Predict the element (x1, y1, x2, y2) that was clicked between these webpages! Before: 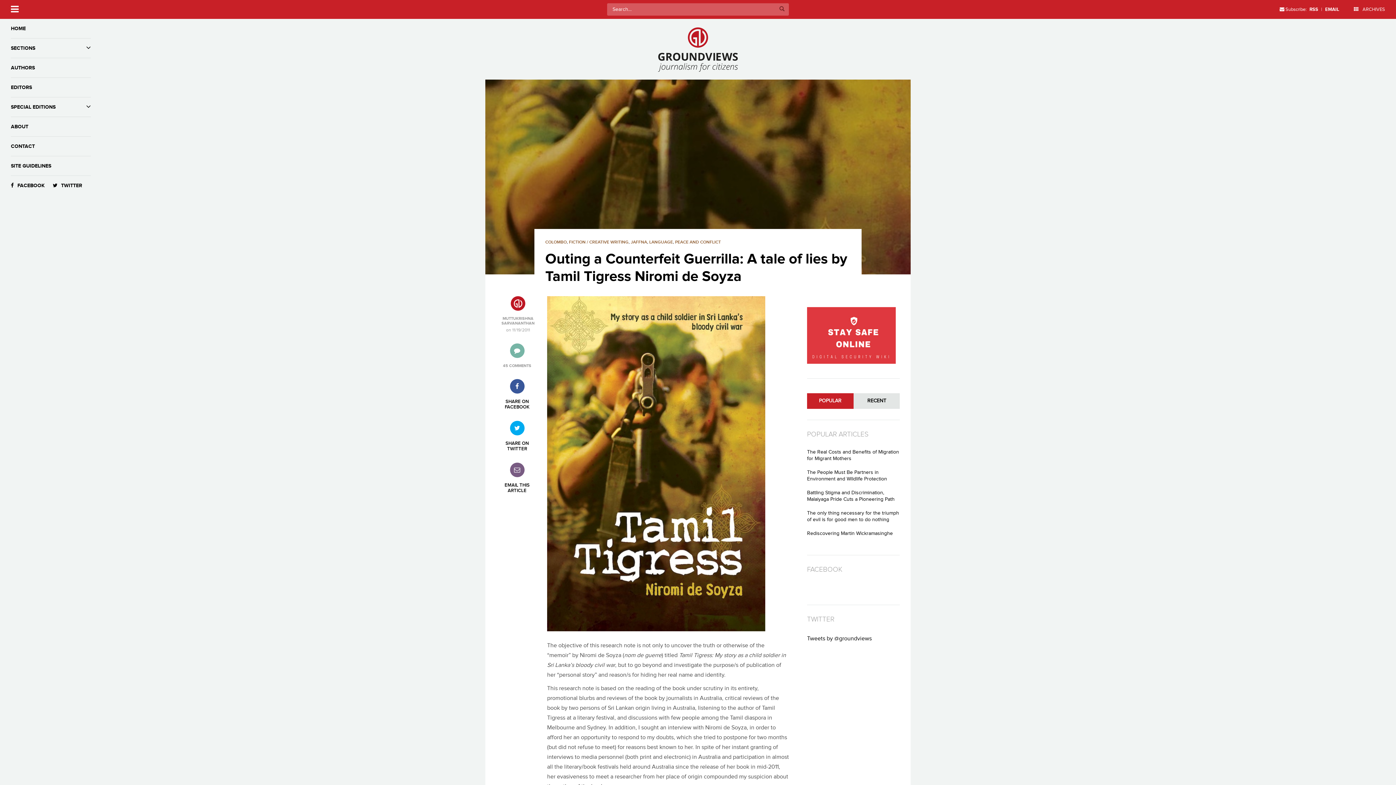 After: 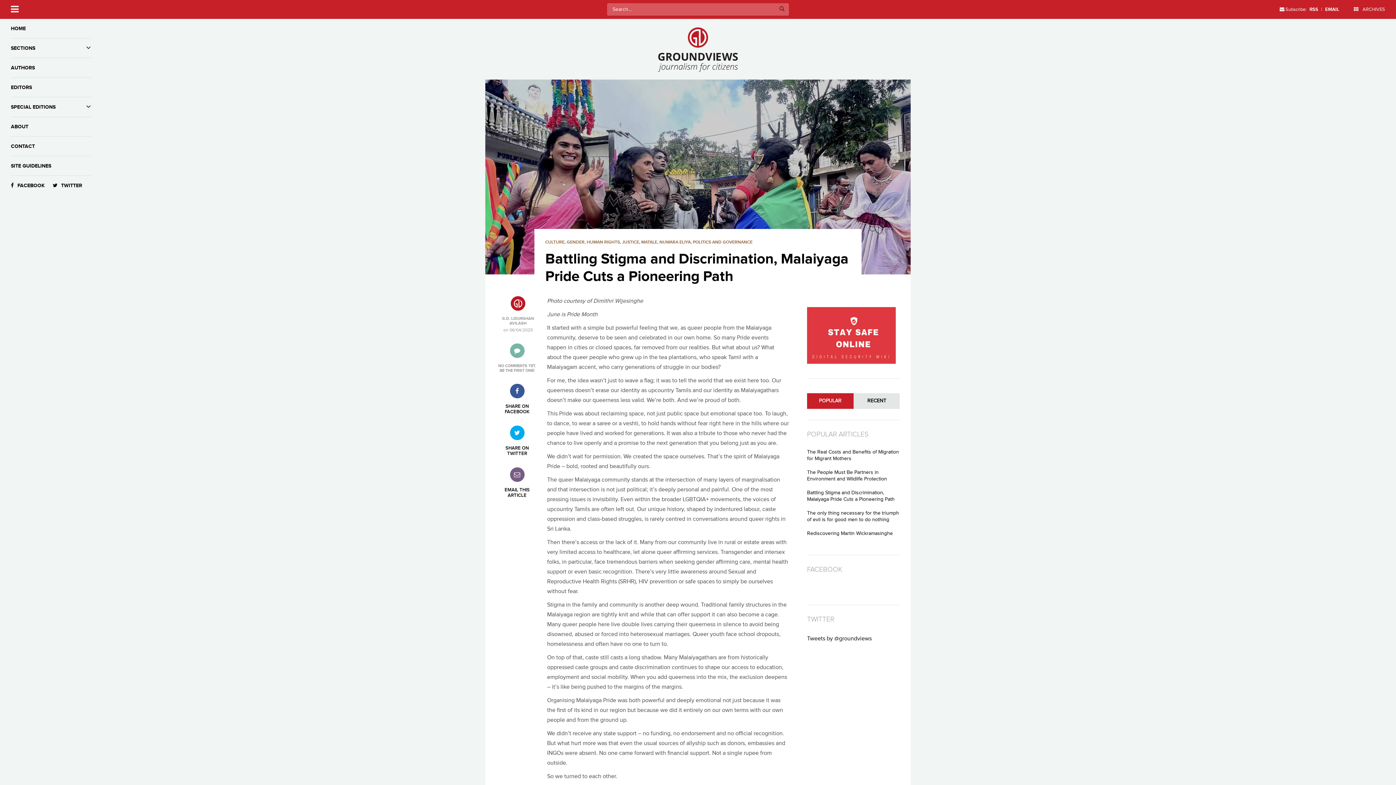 Action: label: Battling Stigma and Discrimination, Malaiyaga Pride Cuts a Pioneering Path bbox: (807, 490, 894, 502)